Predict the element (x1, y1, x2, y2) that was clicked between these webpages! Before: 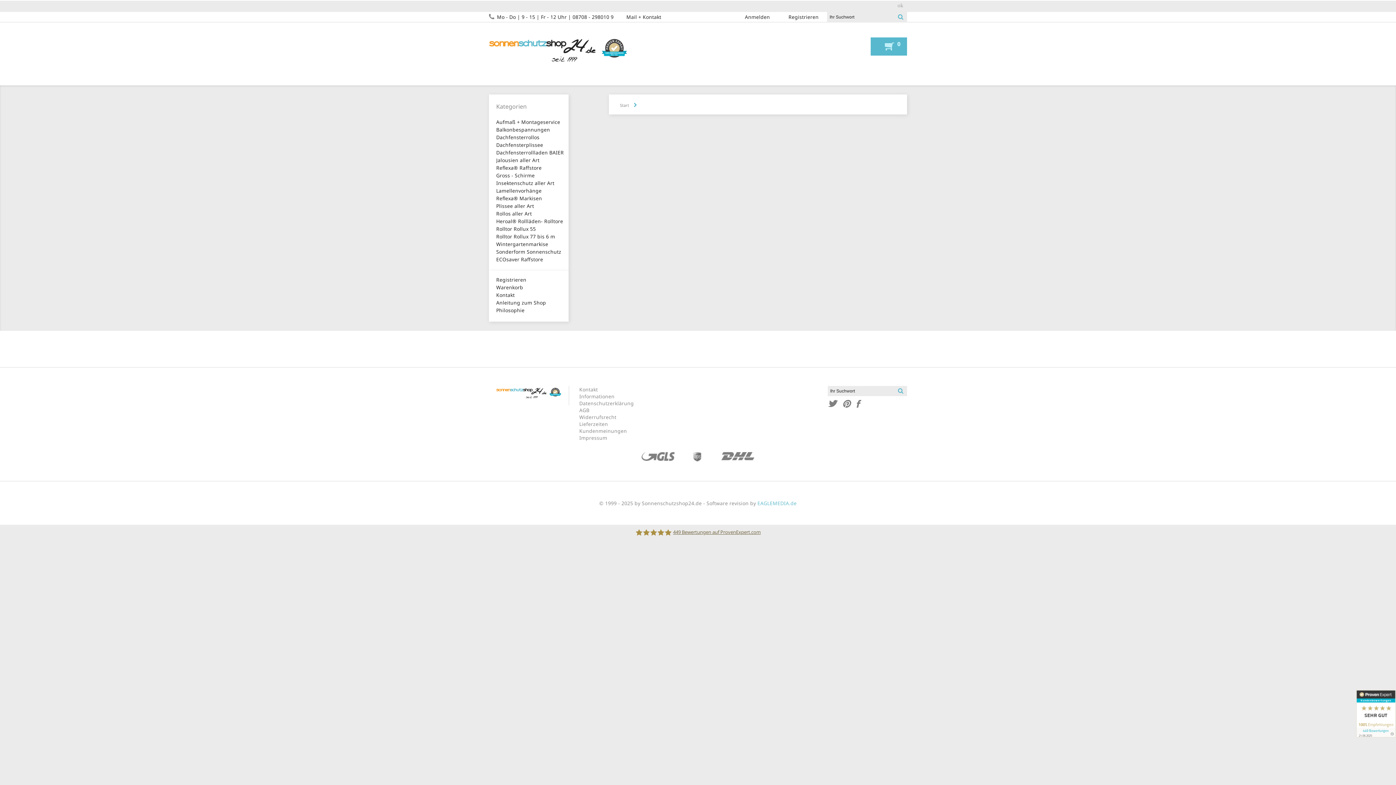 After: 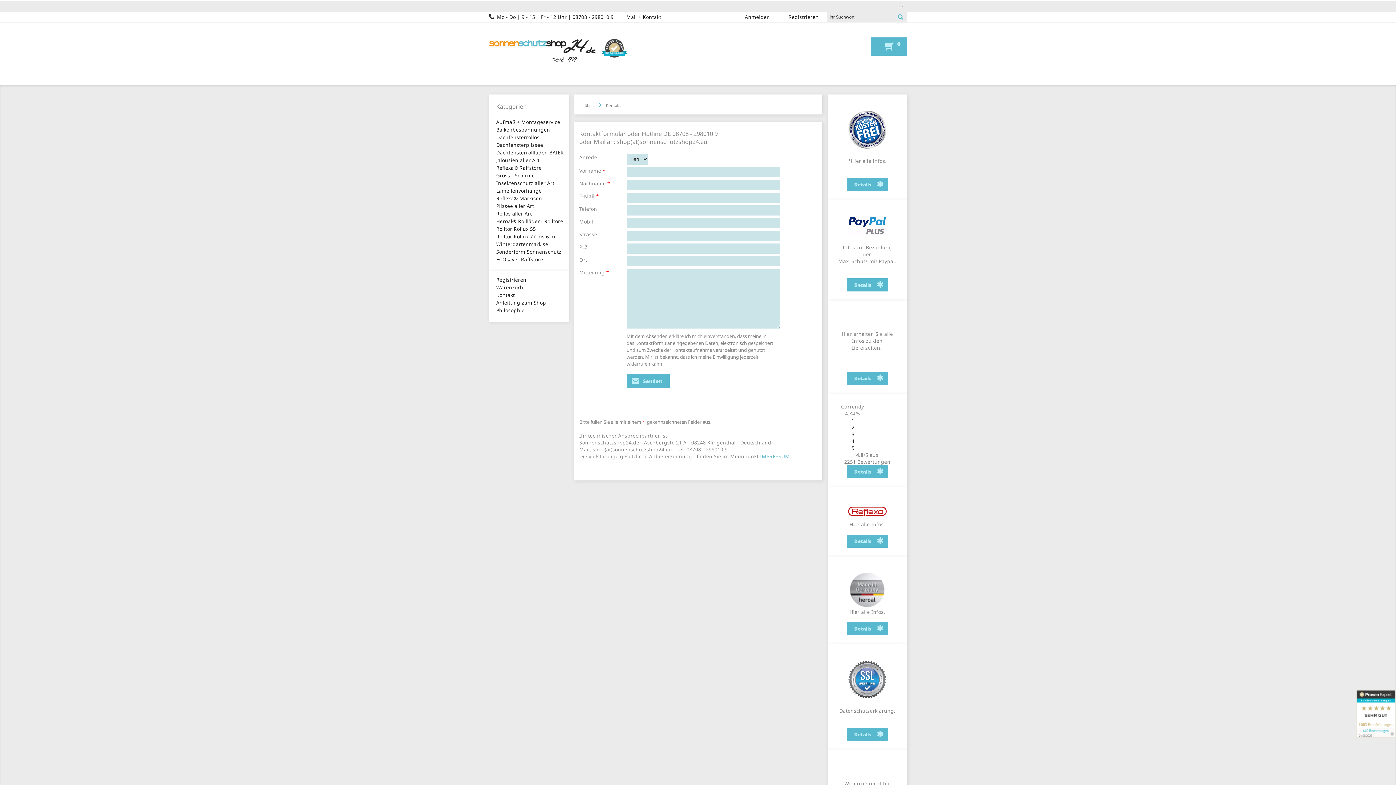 Action: label: Mail + Kontakt bbox: (626, 13, 661, 20)